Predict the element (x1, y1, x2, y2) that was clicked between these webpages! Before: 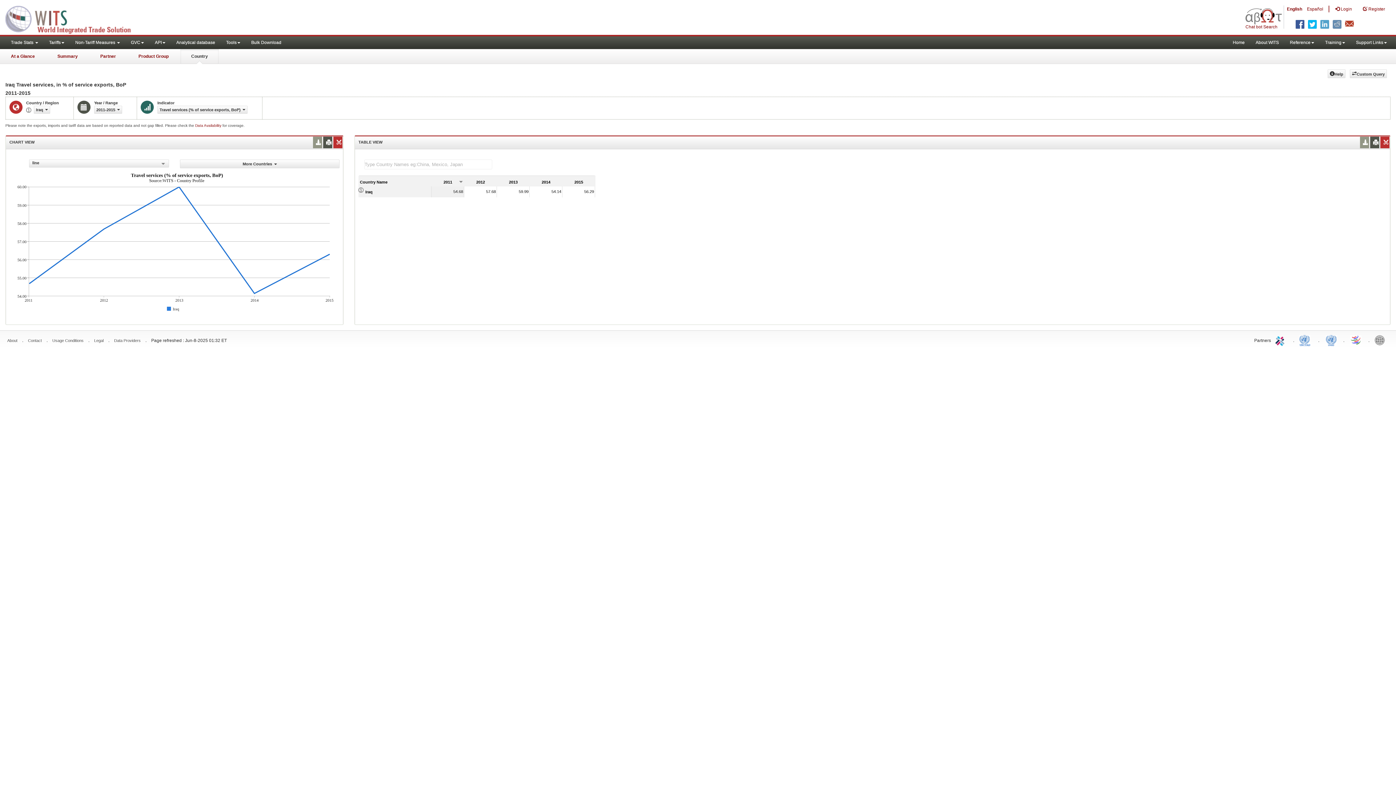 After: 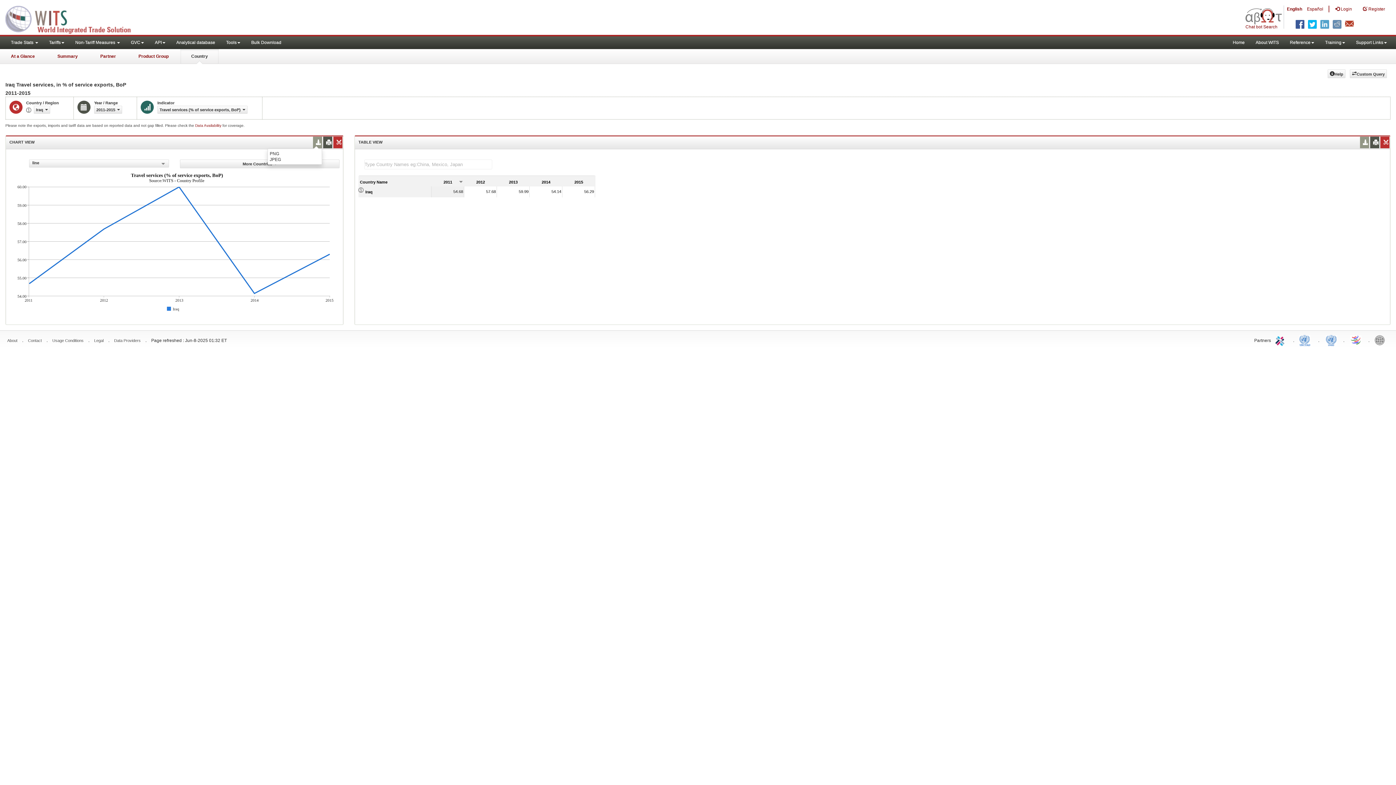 Action: bbox: (314, 136, 320, 148)